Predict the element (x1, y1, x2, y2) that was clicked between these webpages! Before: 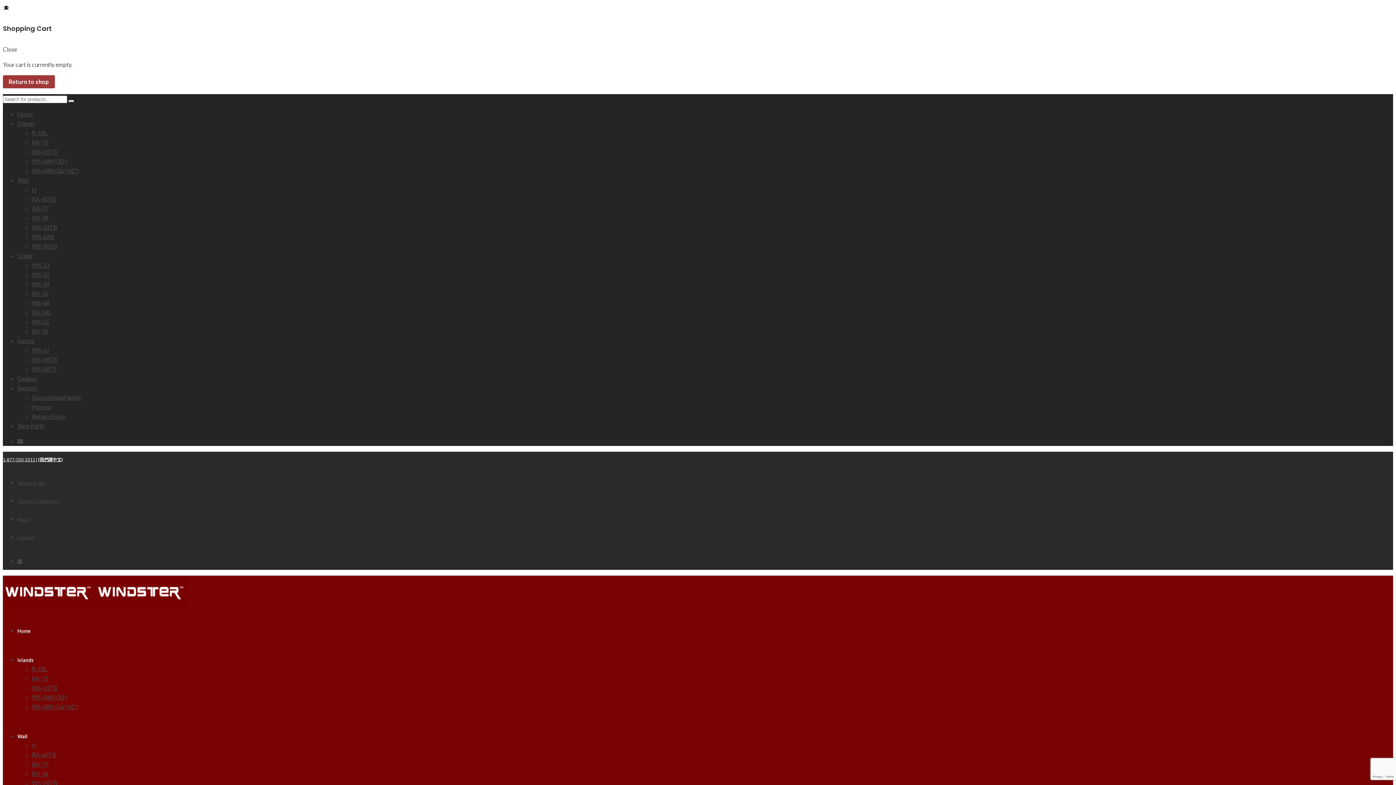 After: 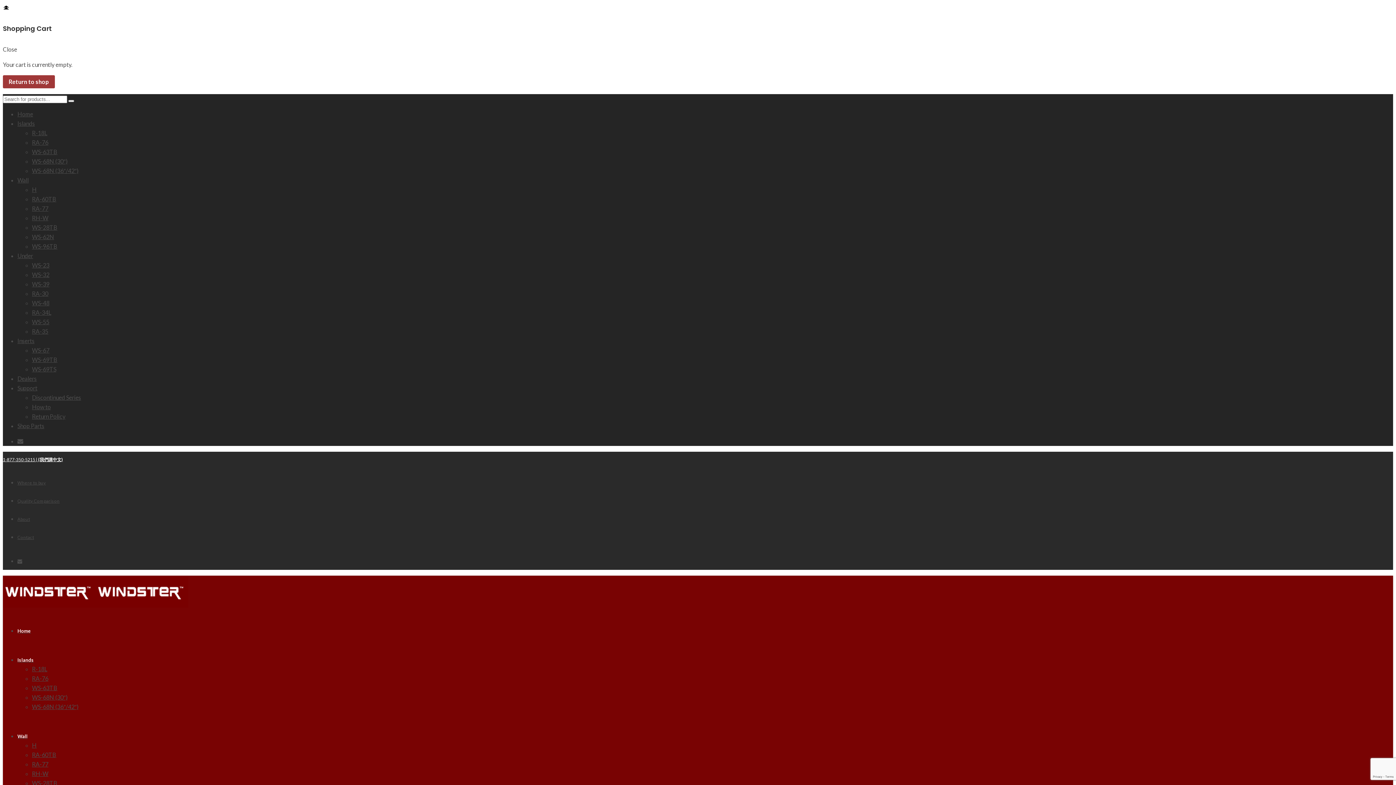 Action: bbox: (17, 438, 23, 444) label: Email